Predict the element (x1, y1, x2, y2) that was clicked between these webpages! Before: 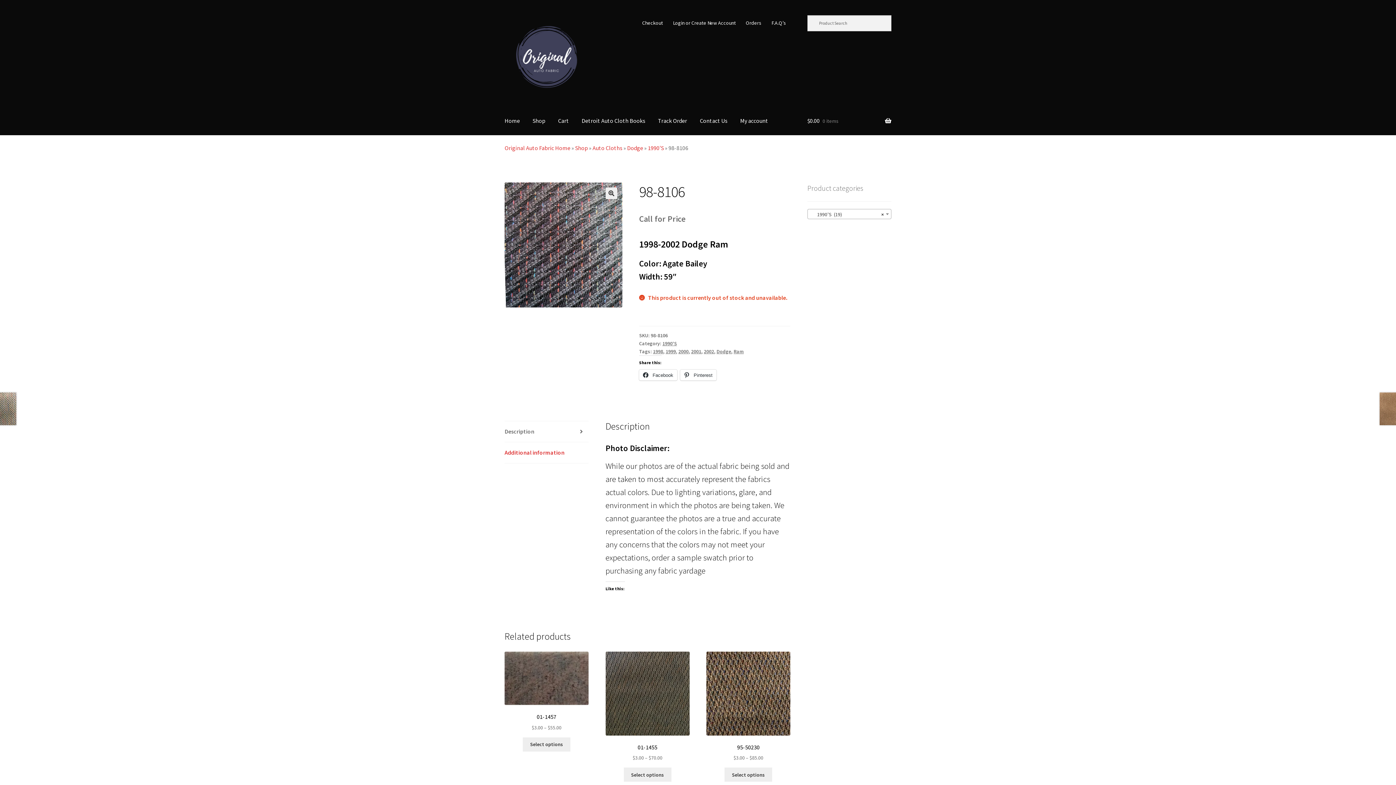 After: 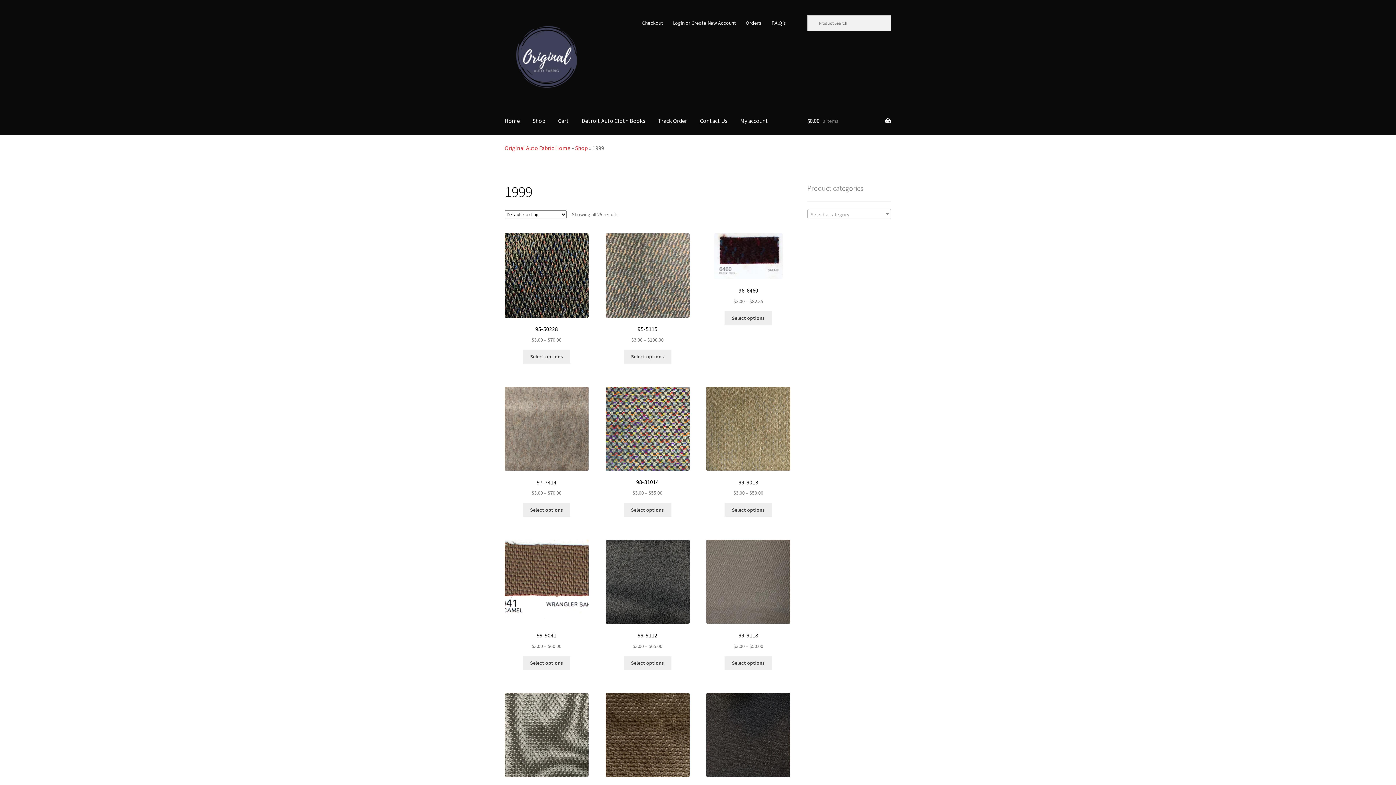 Action: label: 1999 bbox: (665, 348, 676, 354)